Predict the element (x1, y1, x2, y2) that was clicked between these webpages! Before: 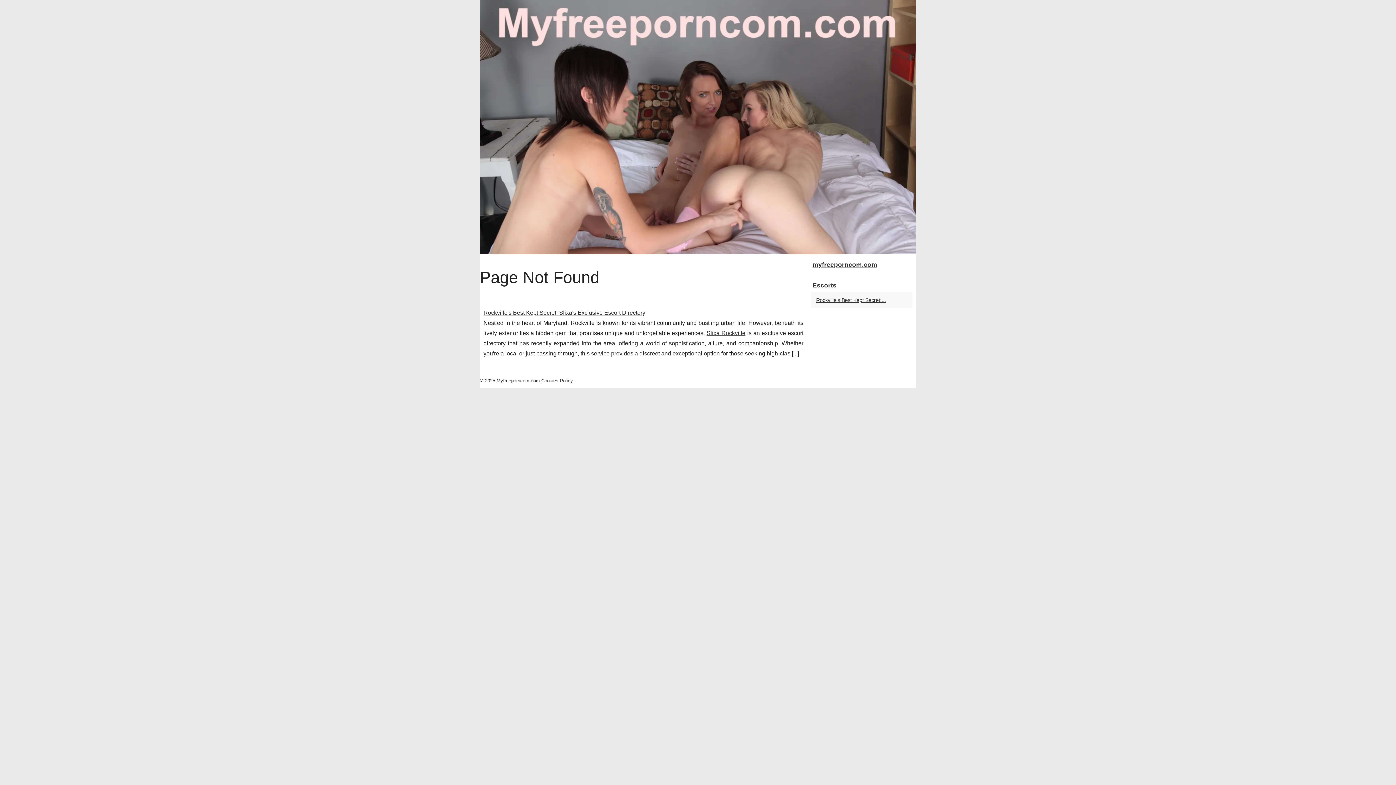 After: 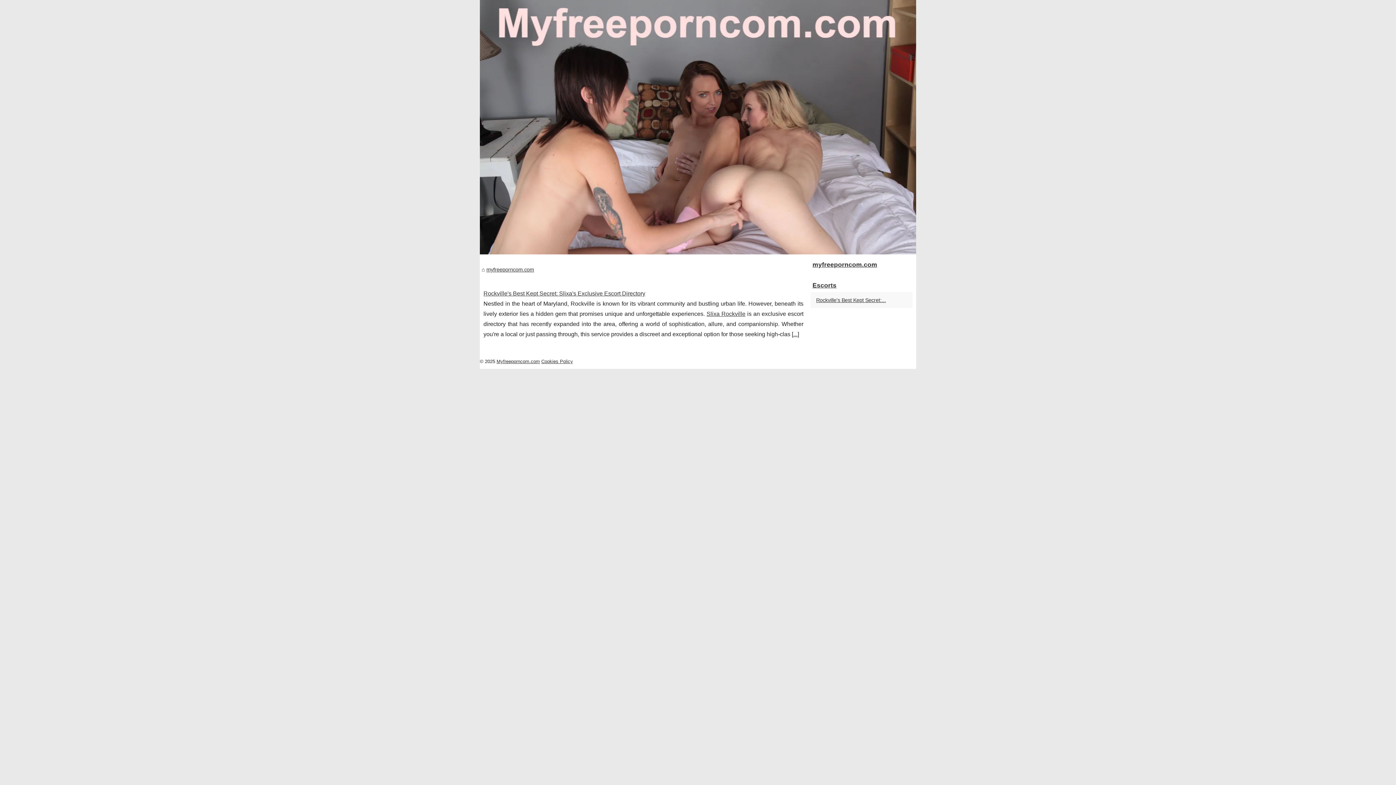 Action: bbox: (496, 378, 540, 383) label: Myfreeporncom.com